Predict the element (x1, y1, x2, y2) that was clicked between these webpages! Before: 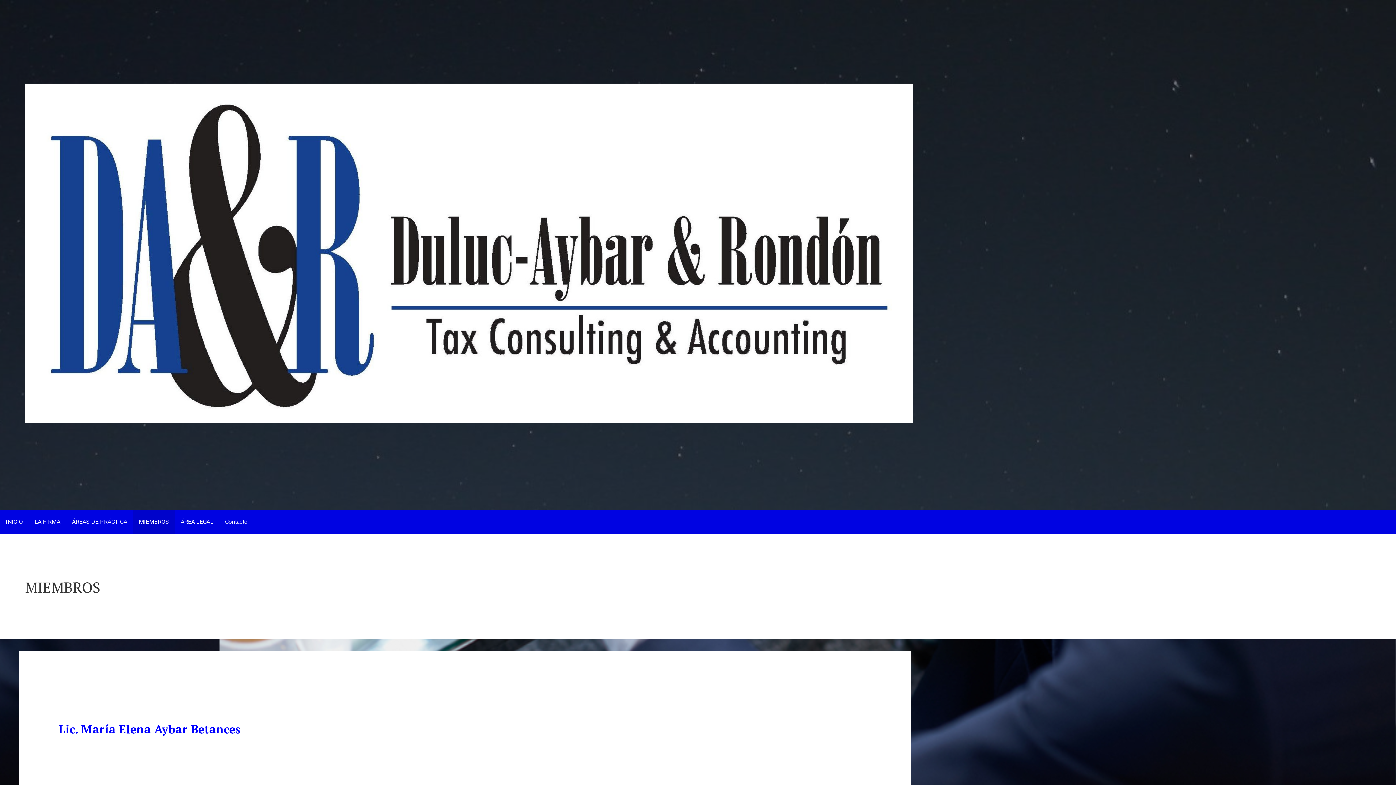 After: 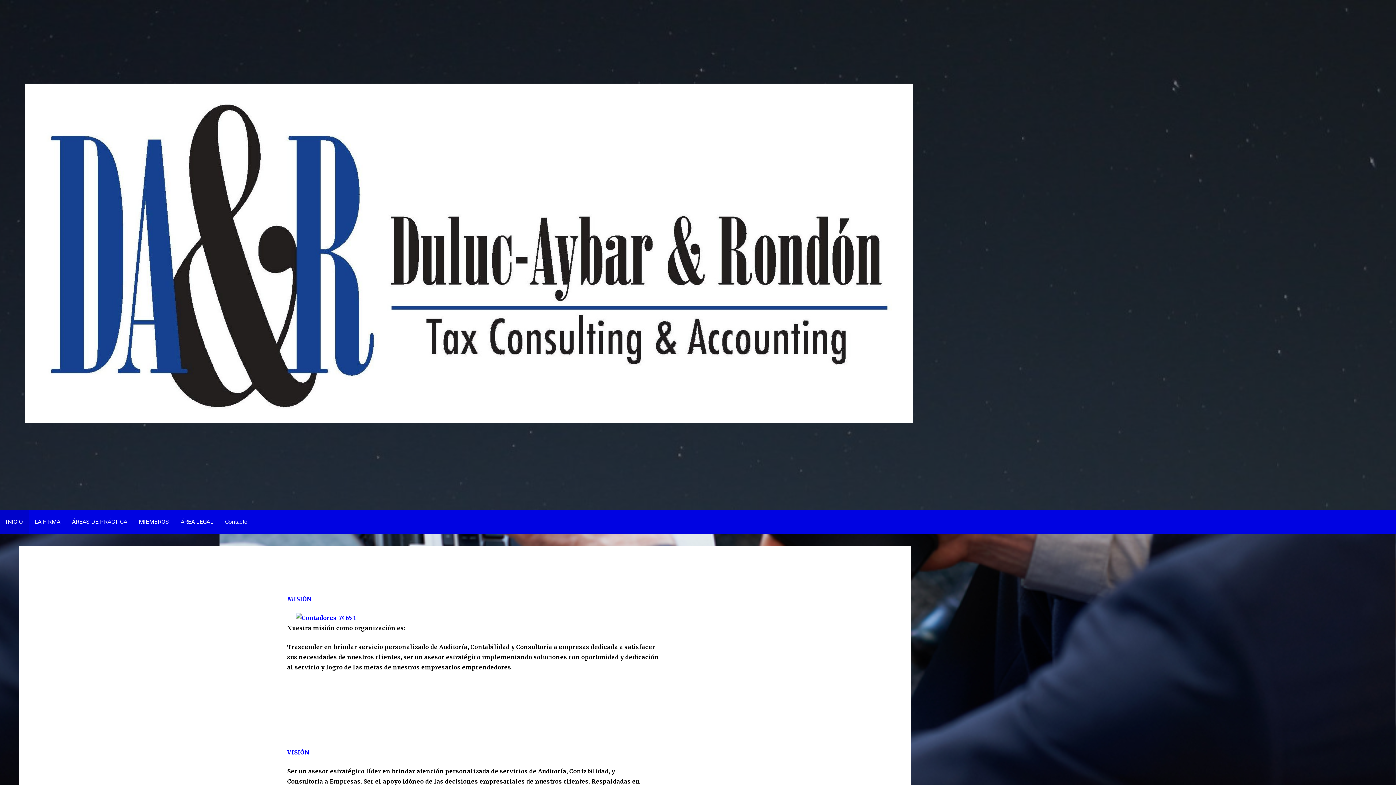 Action: bbox: (0, 510, 28, 534) label: INICIO